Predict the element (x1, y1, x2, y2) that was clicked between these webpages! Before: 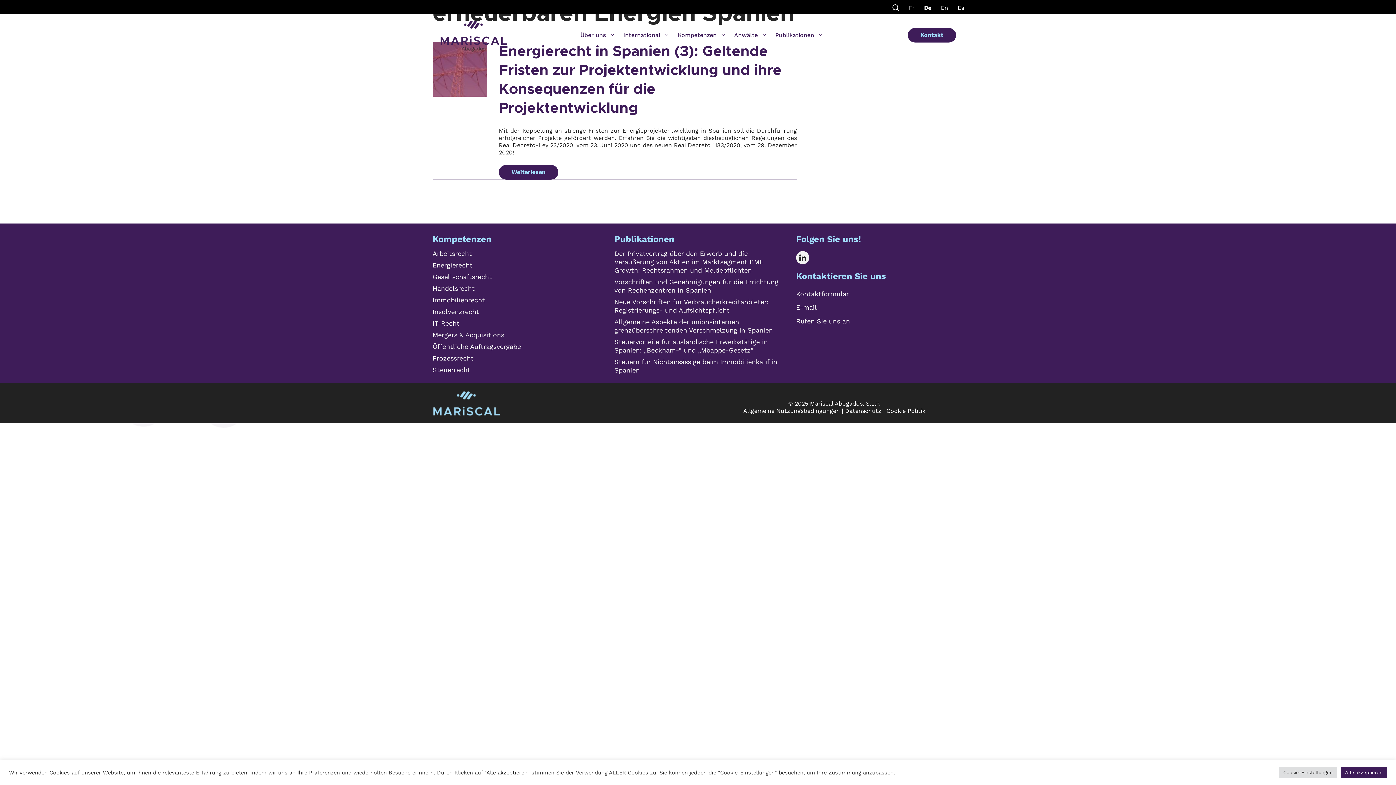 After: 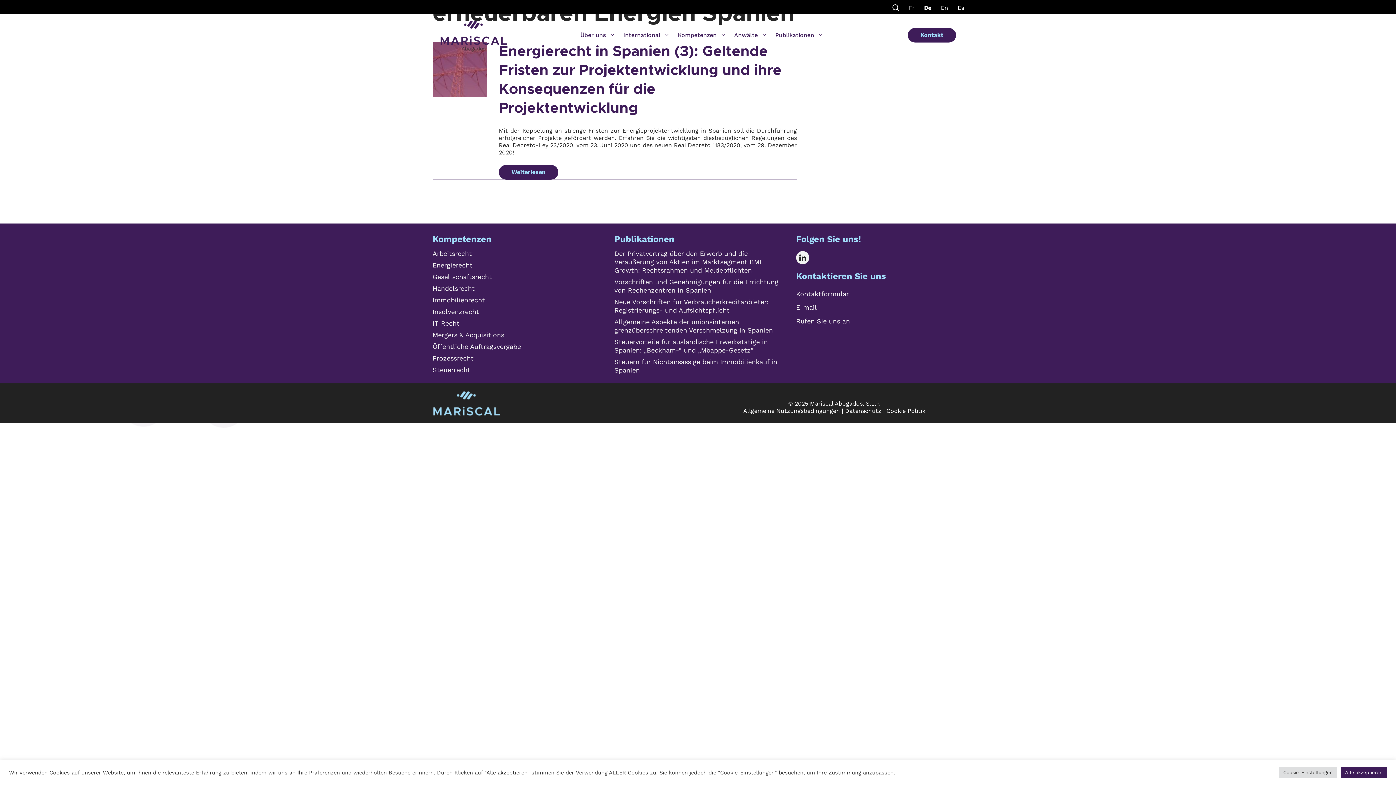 Action: bbox: (796, 245, 816, 269)